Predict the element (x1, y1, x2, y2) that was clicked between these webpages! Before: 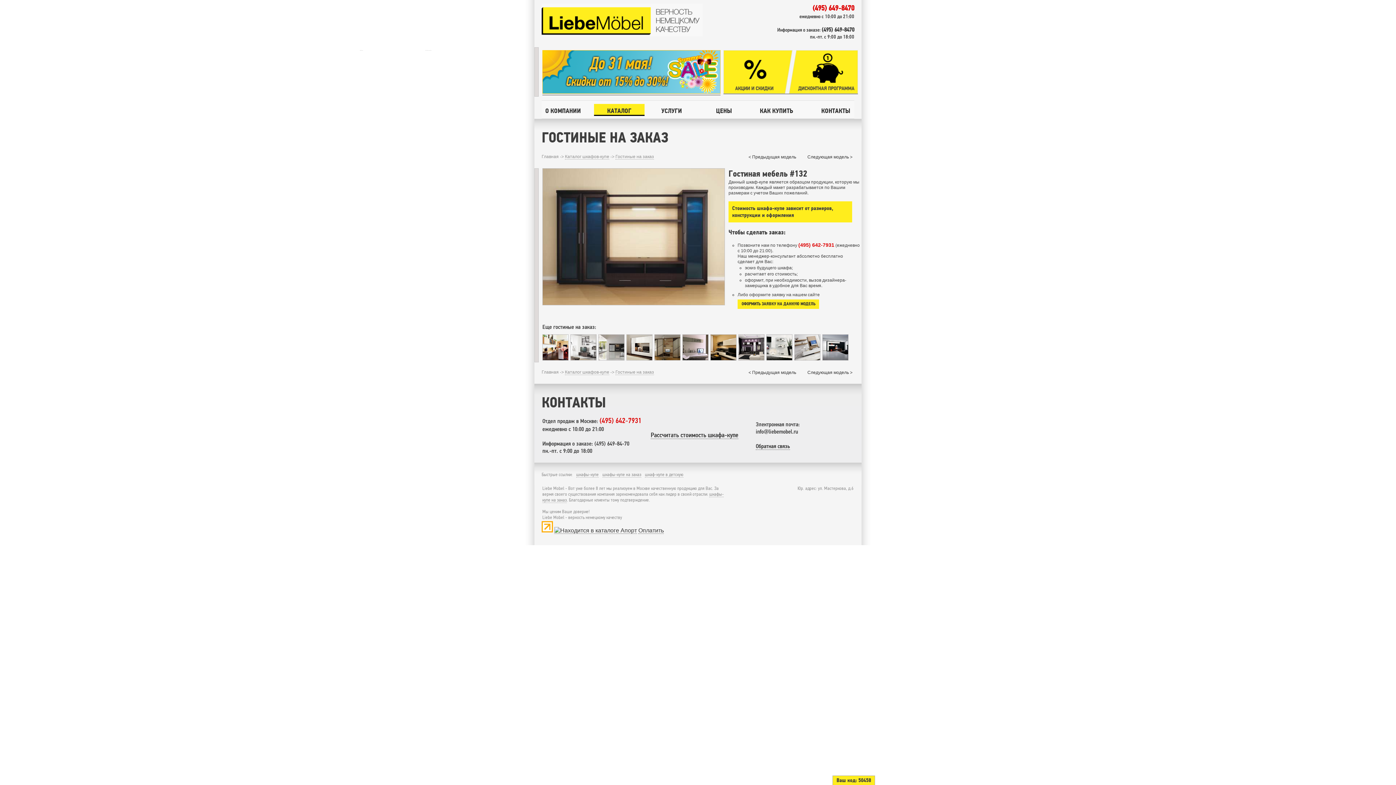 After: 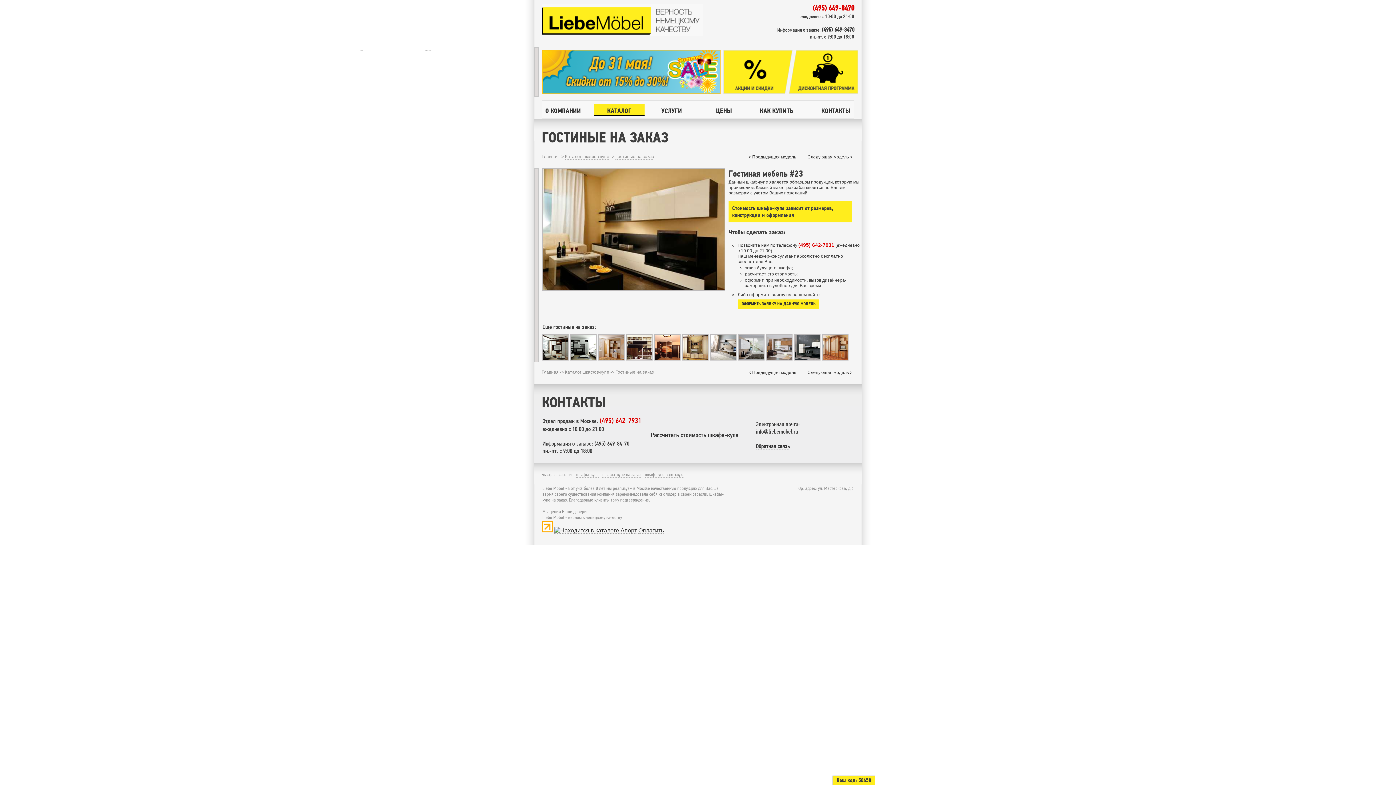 Action: bbox: (710, 355, 736, 361)